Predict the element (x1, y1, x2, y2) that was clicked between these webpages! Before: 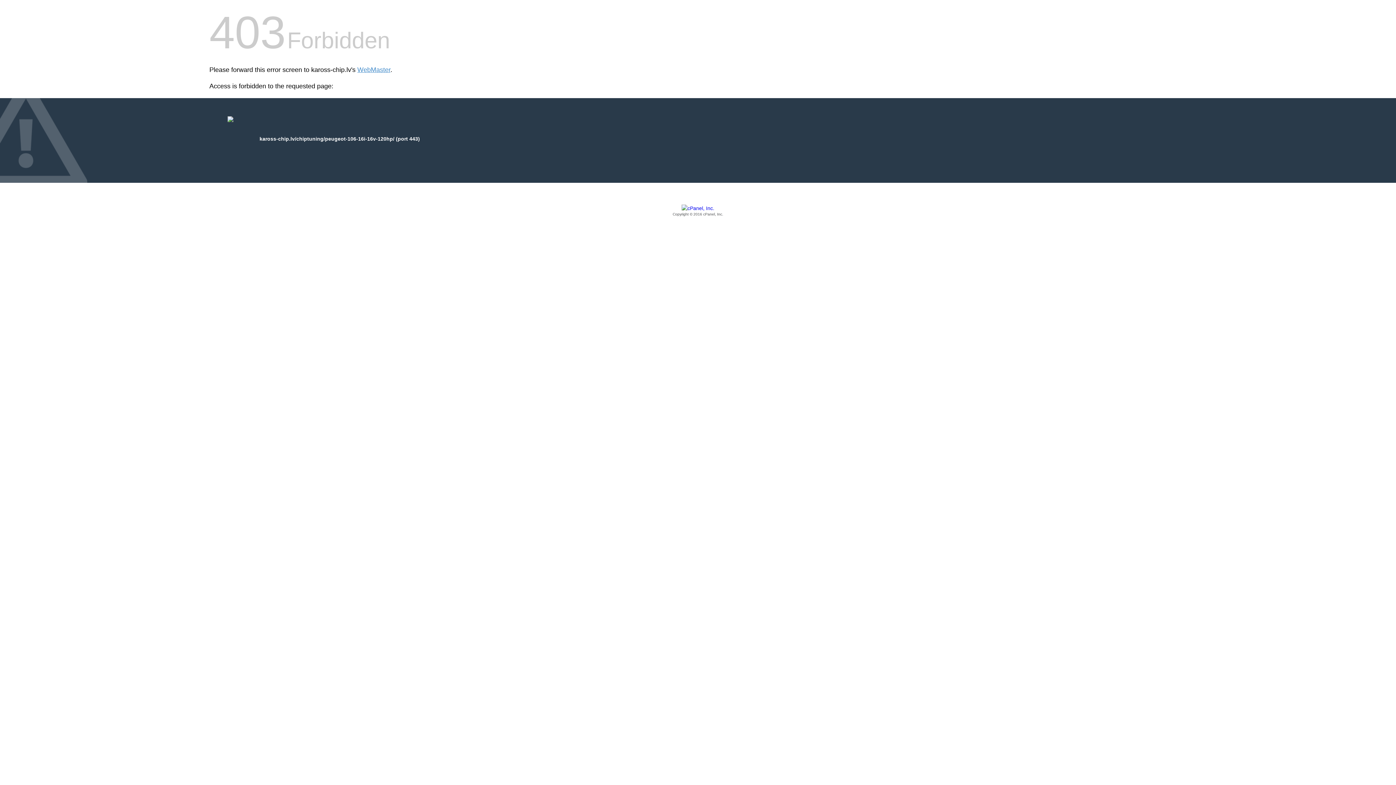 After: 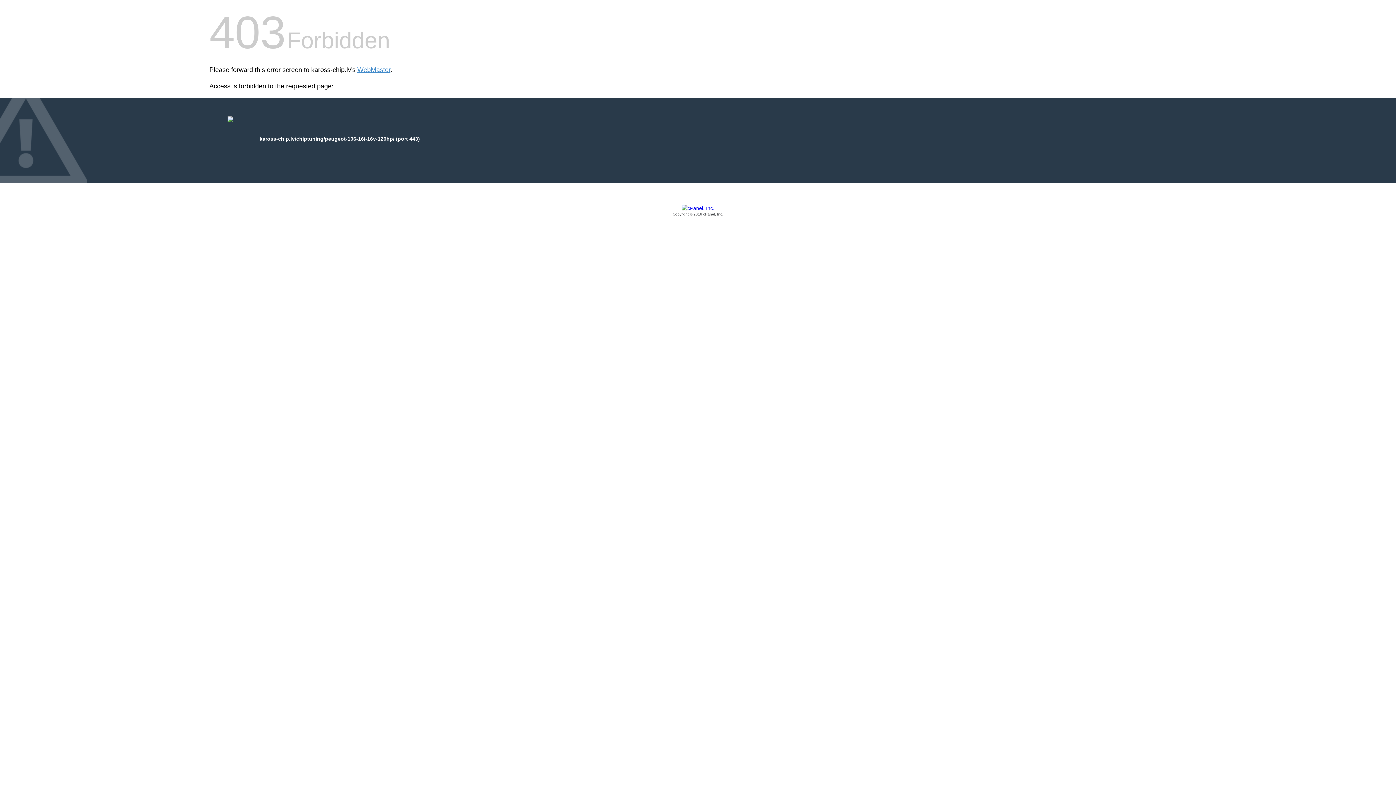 Action: label: Copyright © 2016 cPanel, Inc. bbox: (209, 205, 1186, 217)